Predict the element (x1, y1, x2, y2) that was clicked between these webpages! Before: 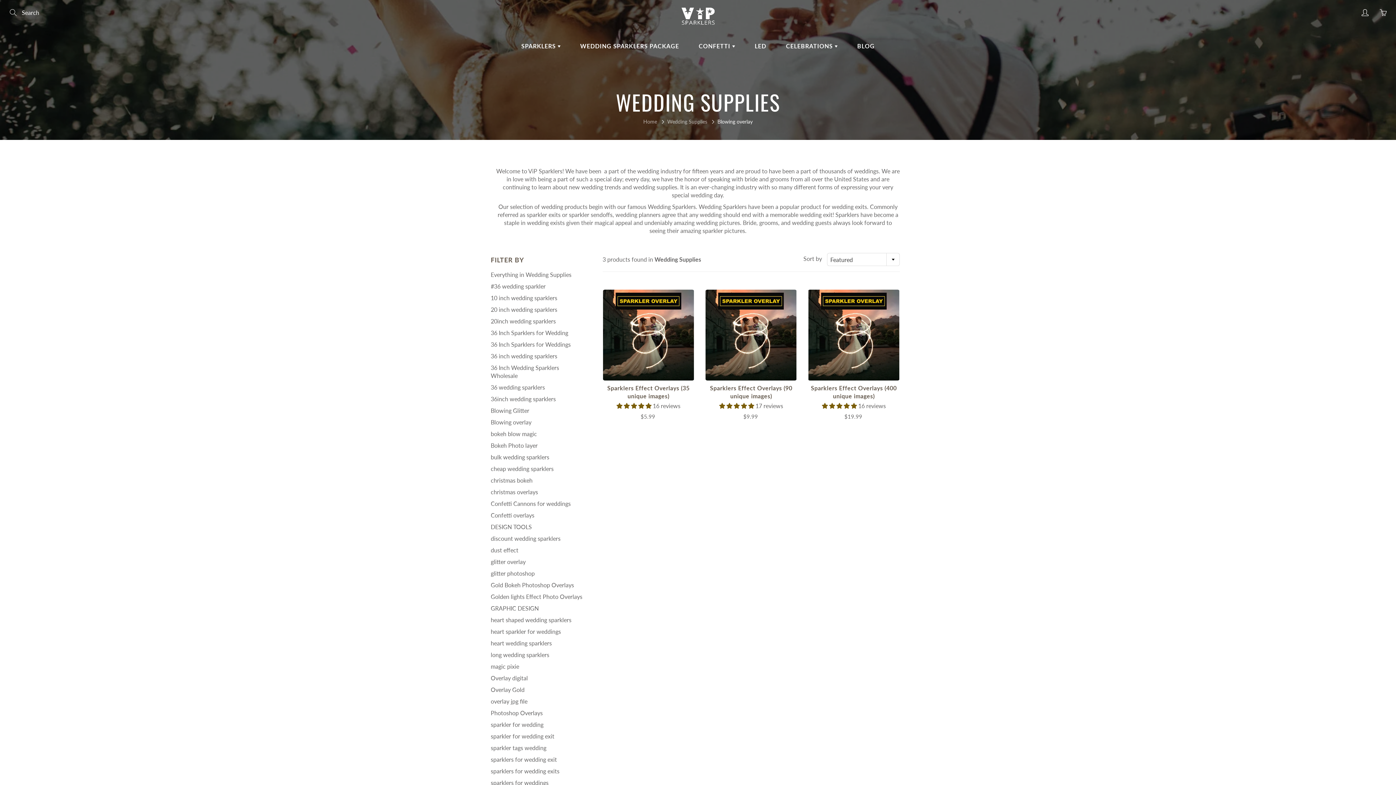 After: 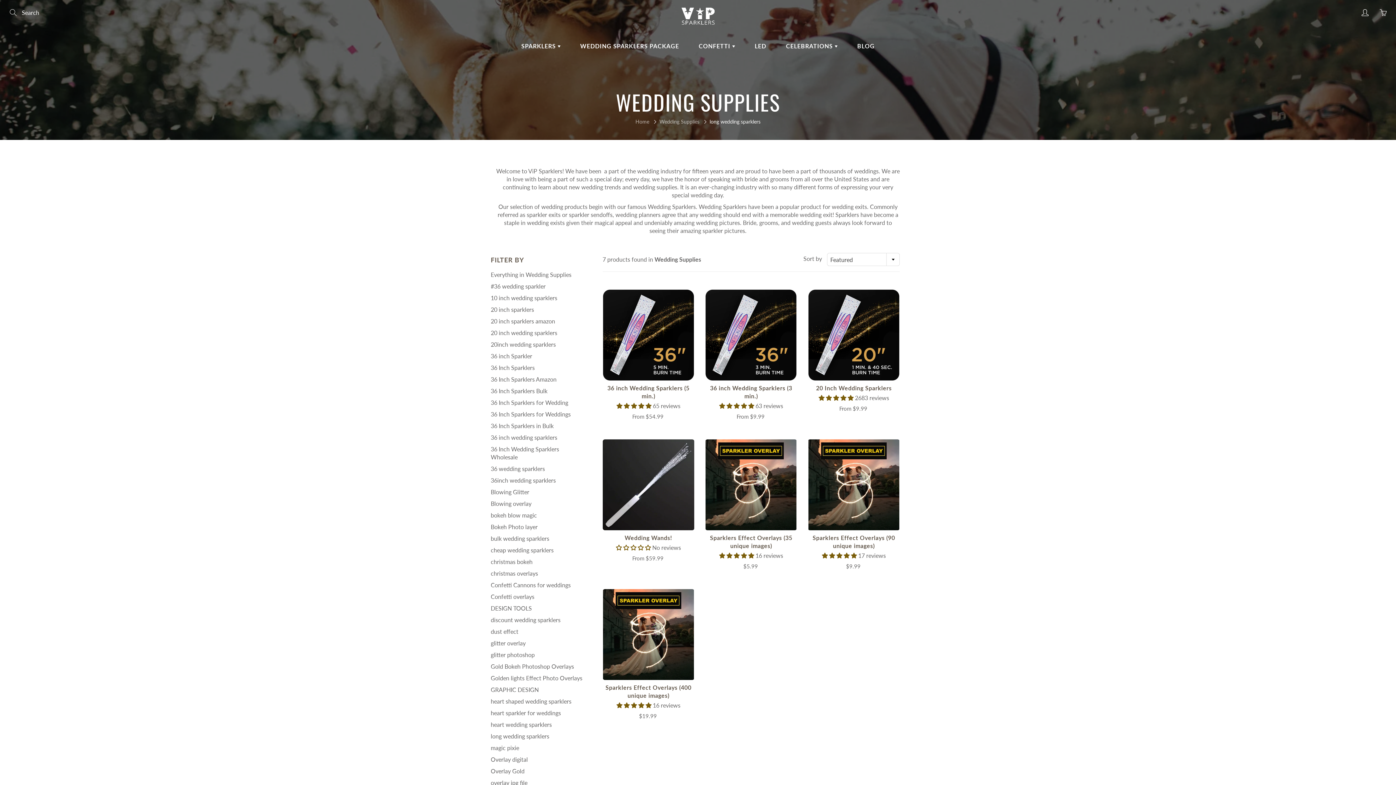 Action: bbox: (490, 651, 549, 658) label: long wedding sparklers